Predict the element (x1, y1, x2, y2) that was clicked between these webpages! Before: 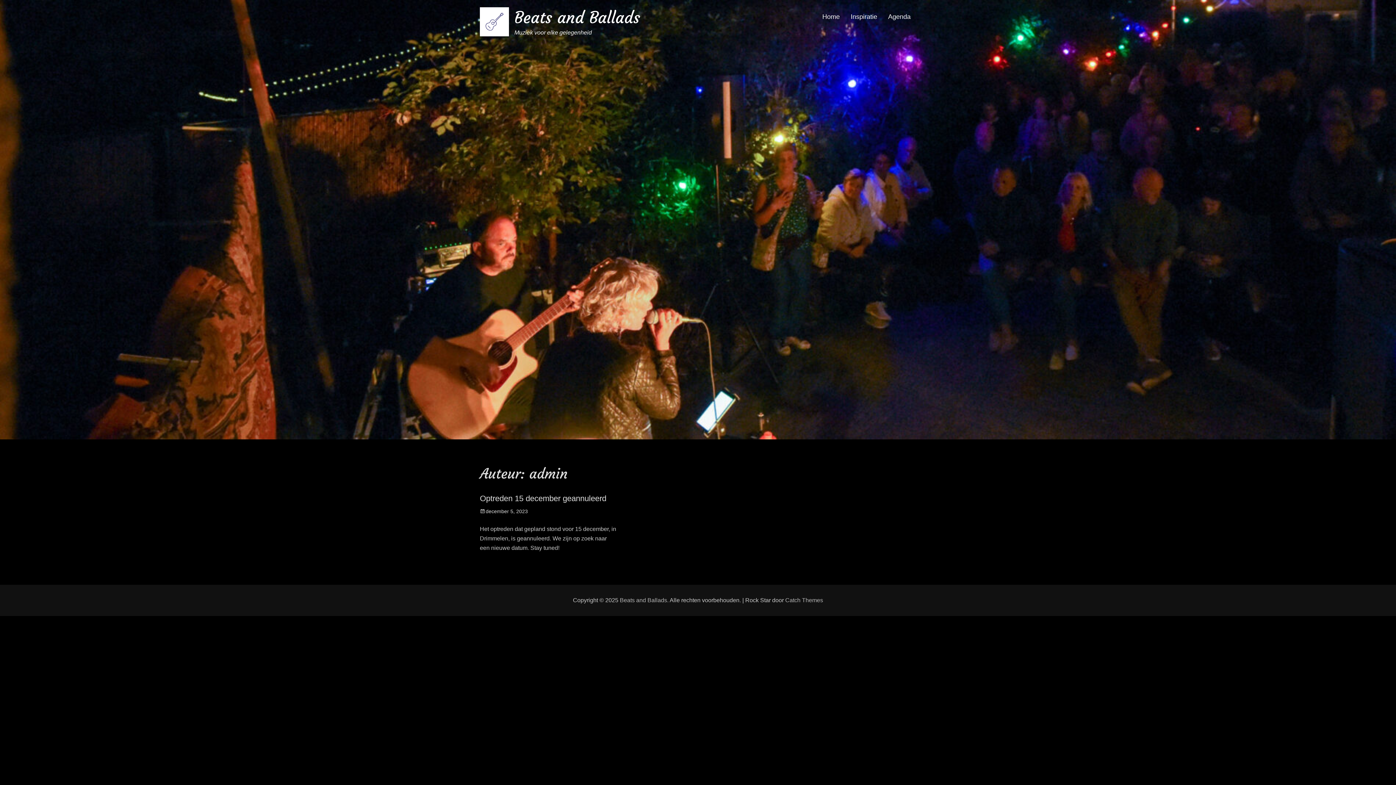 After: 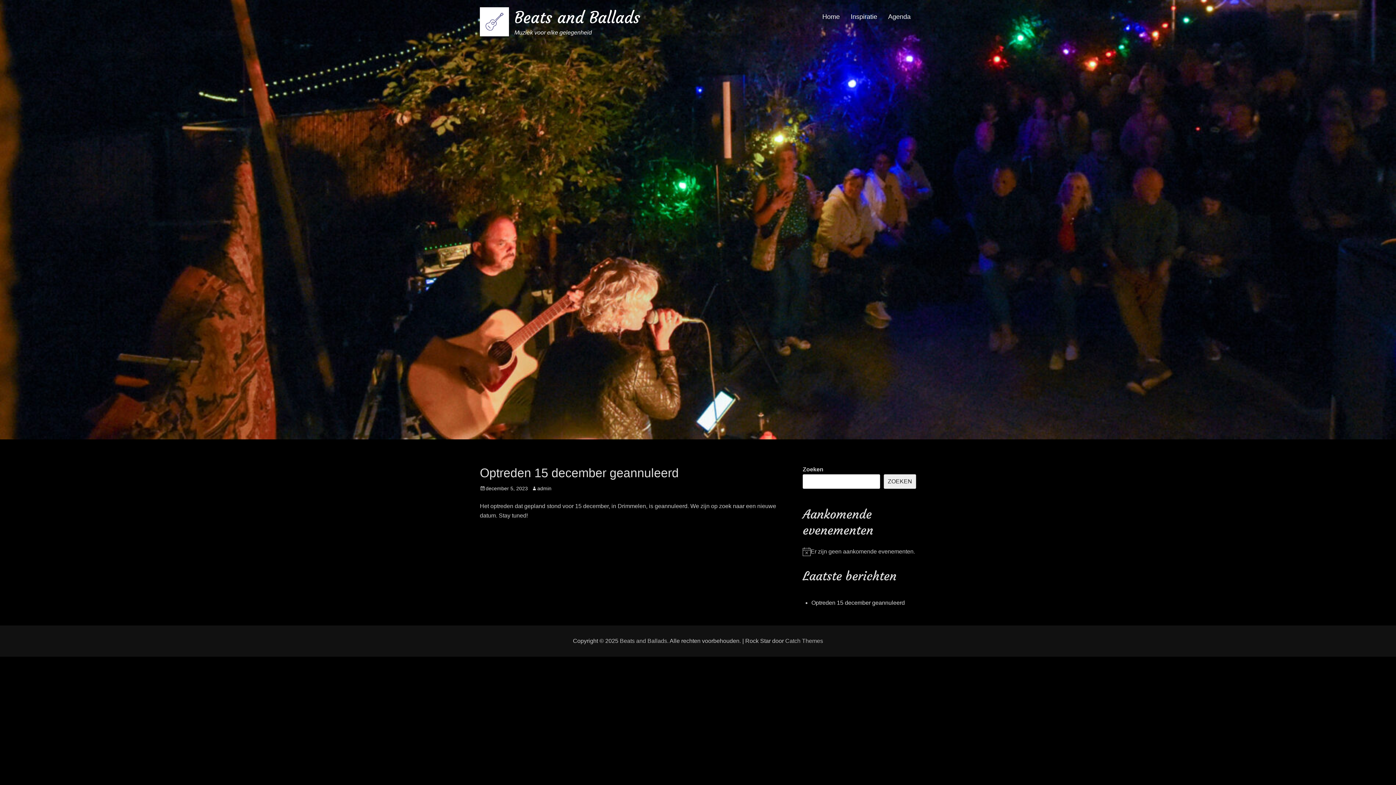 Action: label: december 5, 2023 bbox: (480, 508, 528, 514)